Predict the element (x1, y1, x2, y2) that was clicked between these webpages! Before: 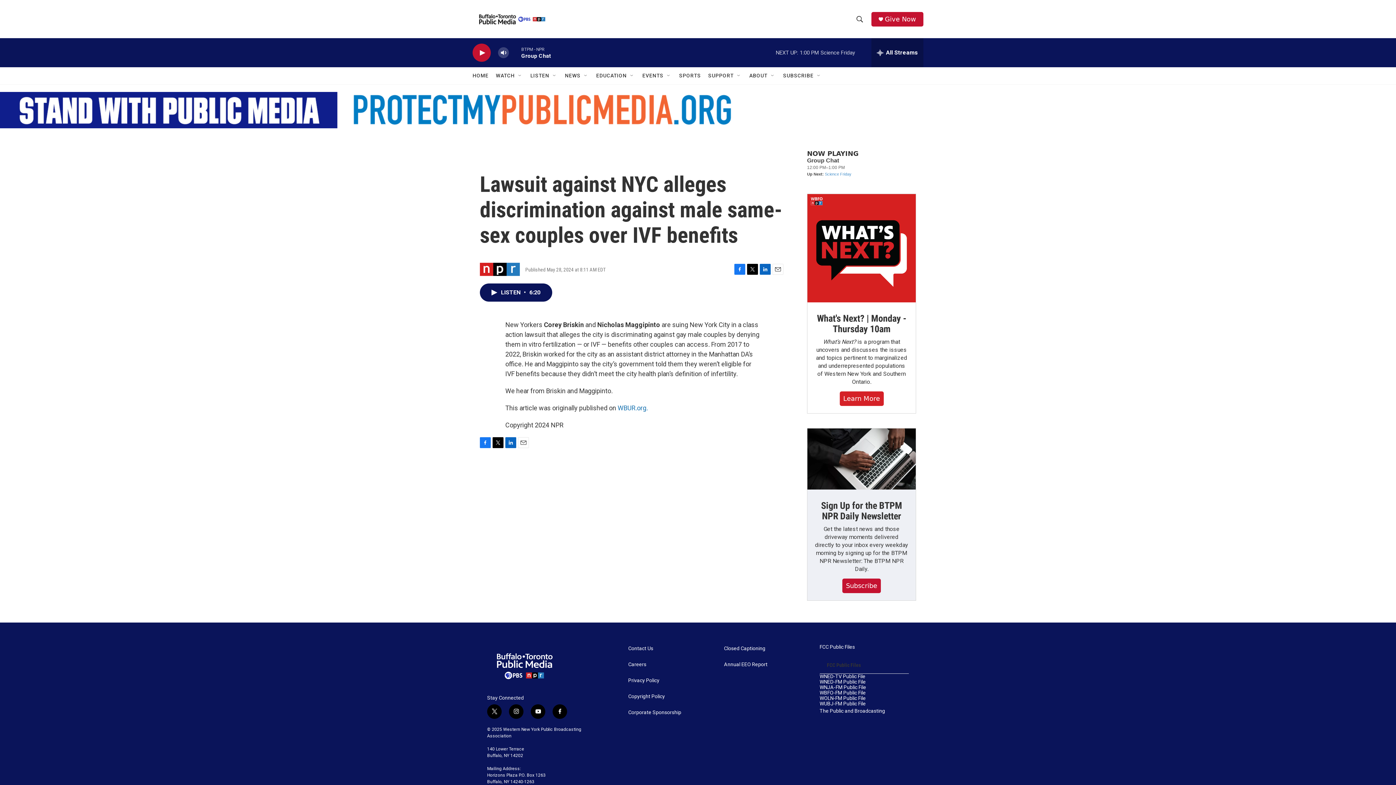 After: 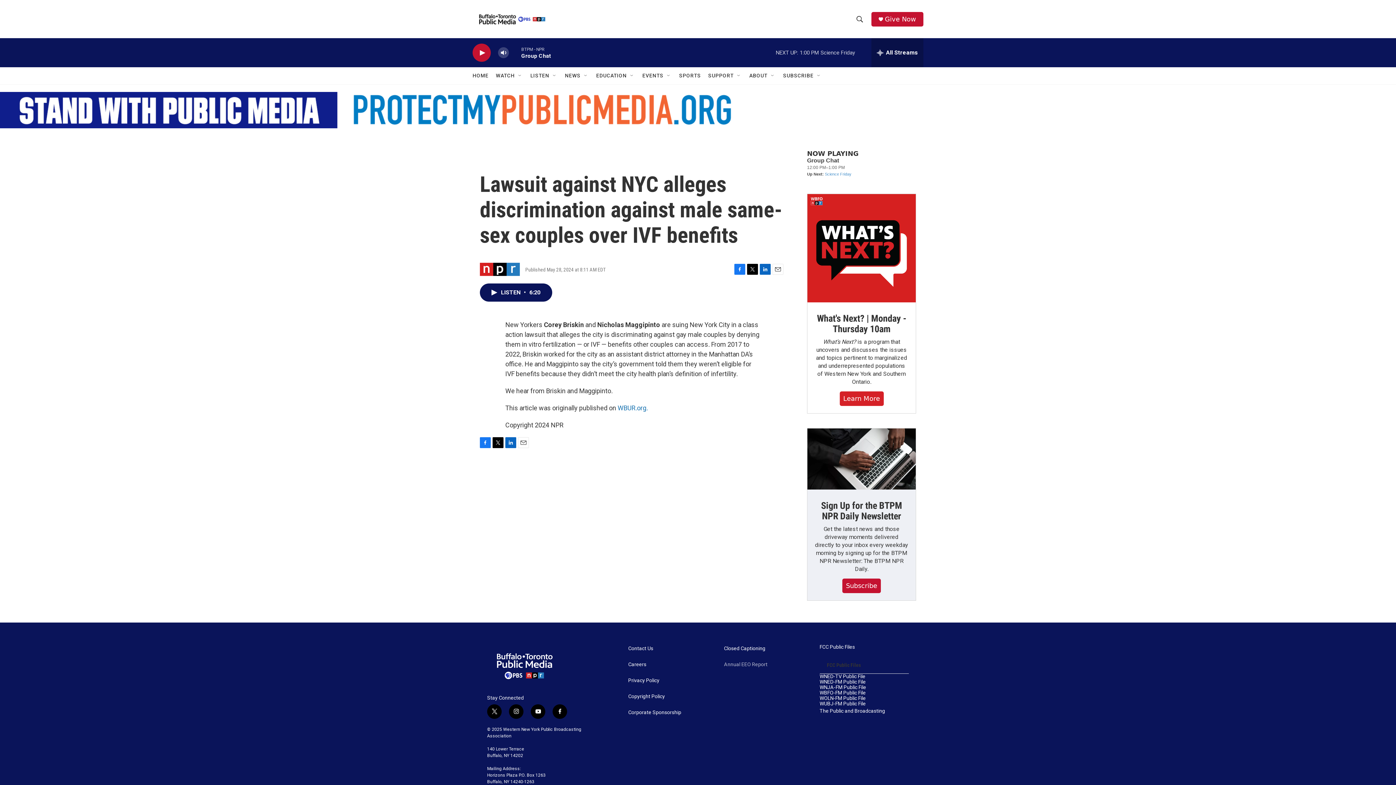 Action: bbox: (724, 662, 813, 667) label: Annual EEO Report